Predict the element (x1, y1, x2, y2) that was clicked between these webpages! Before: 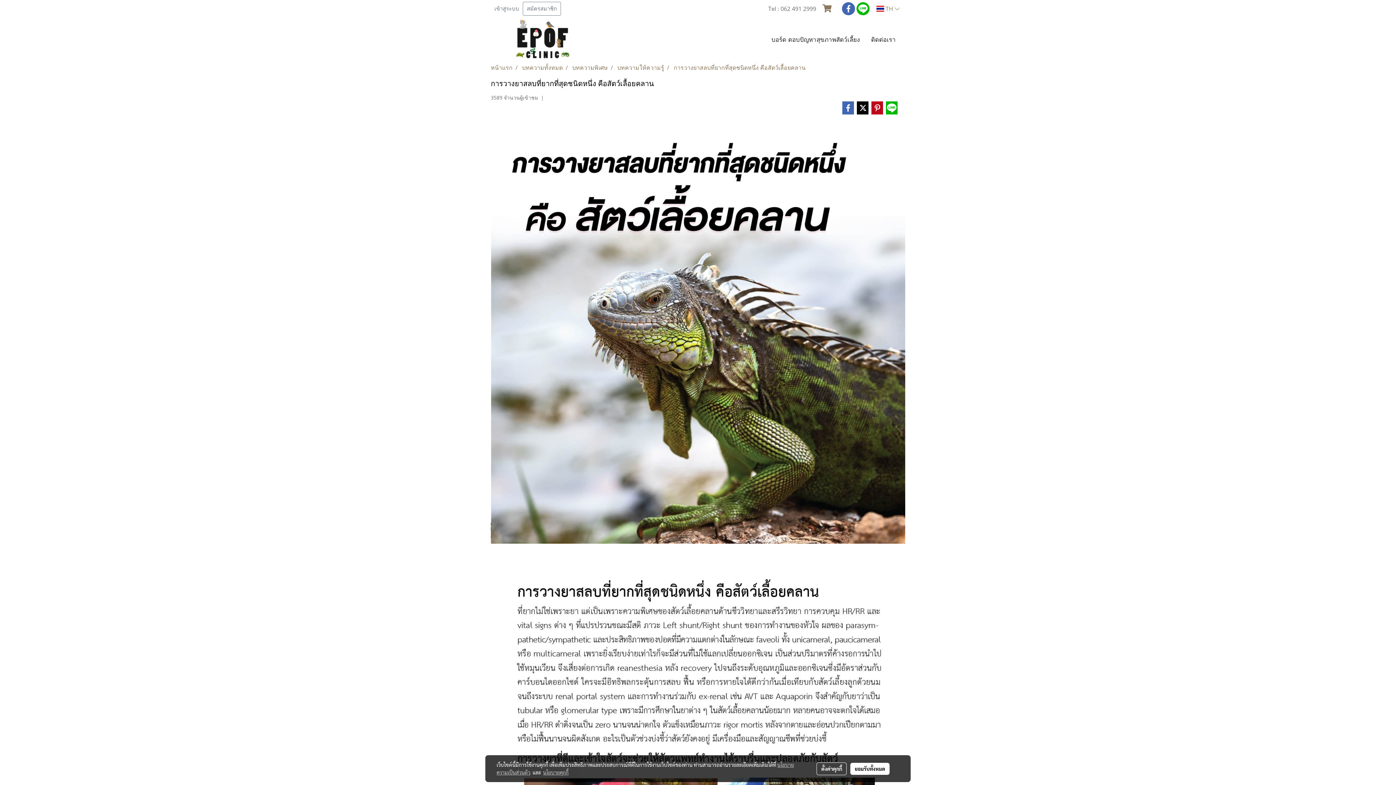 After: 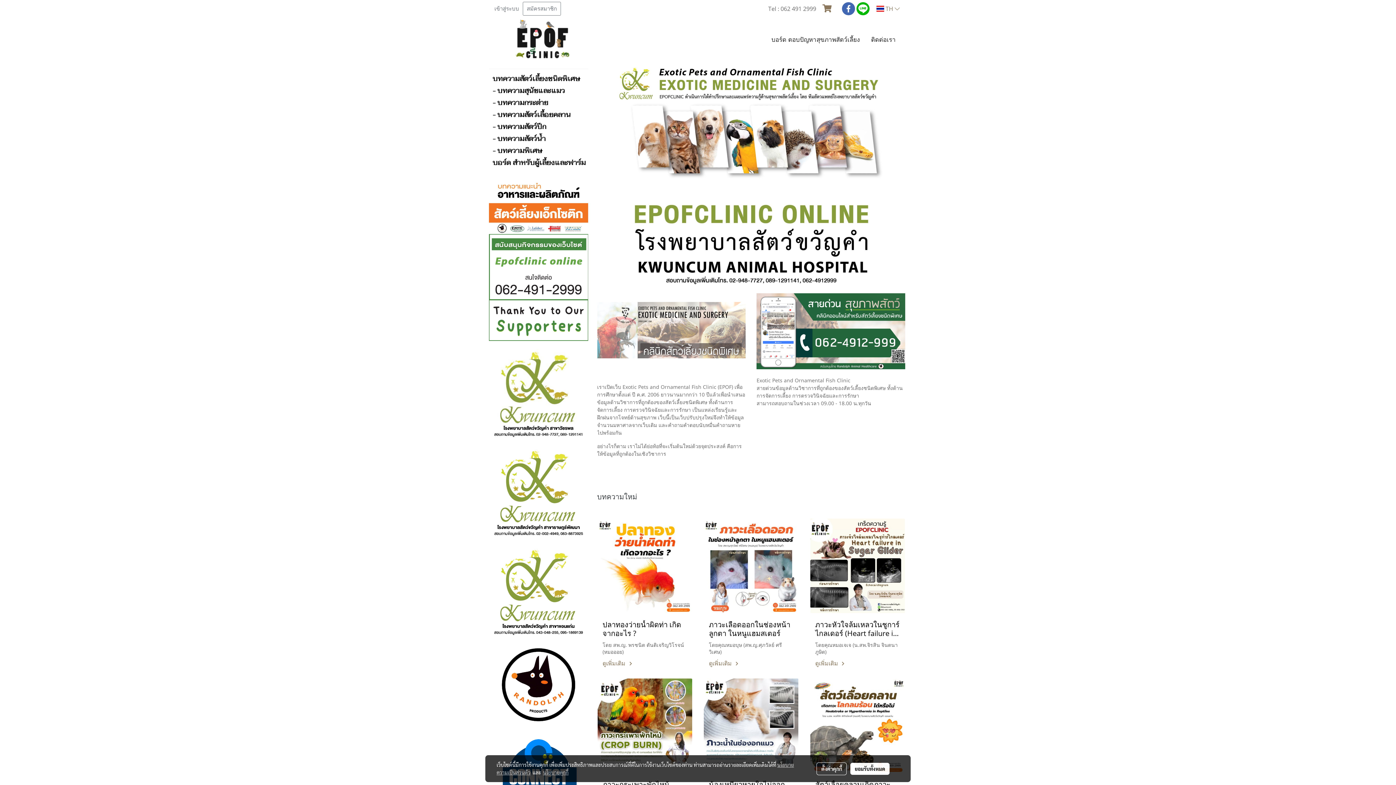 Action: label: หน้าแรก bbox: (490, 63, 512, 71)